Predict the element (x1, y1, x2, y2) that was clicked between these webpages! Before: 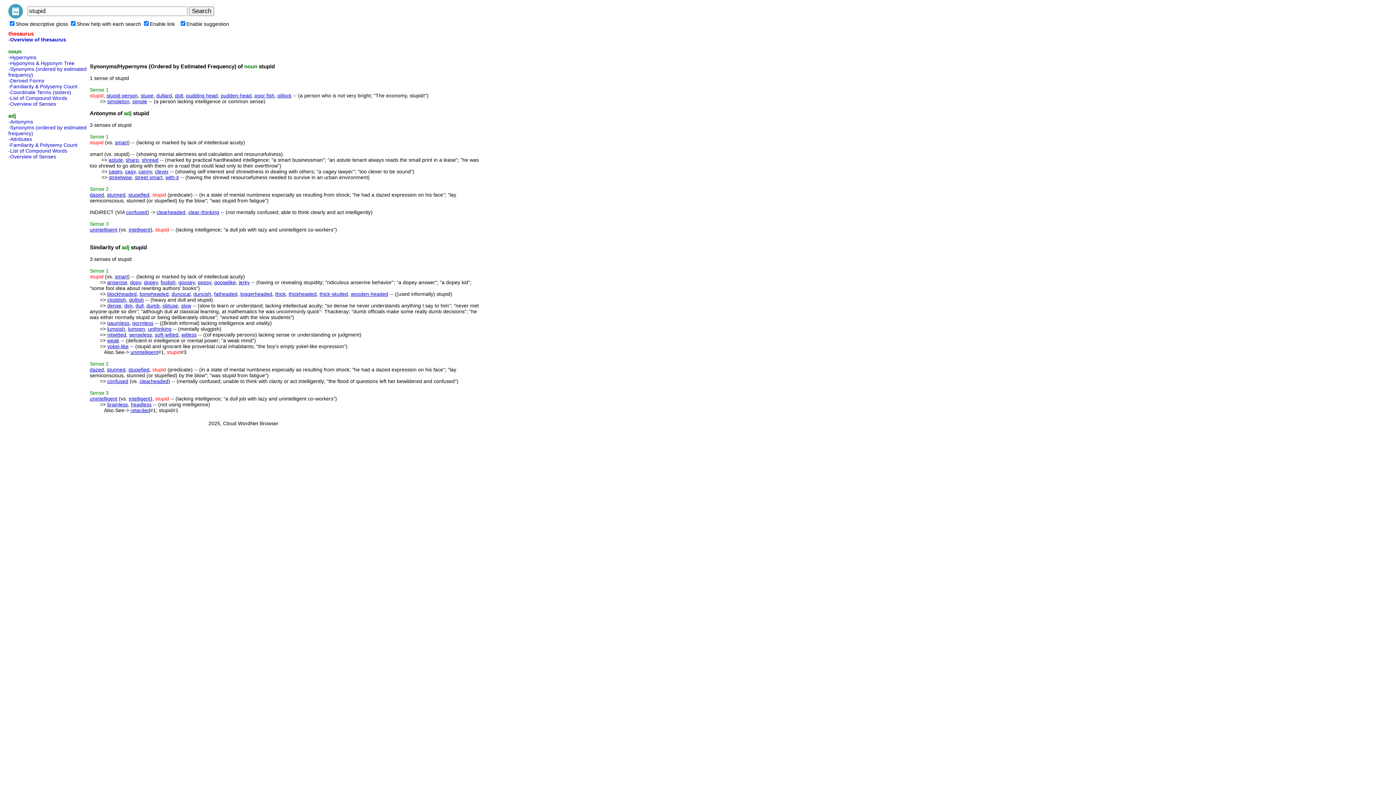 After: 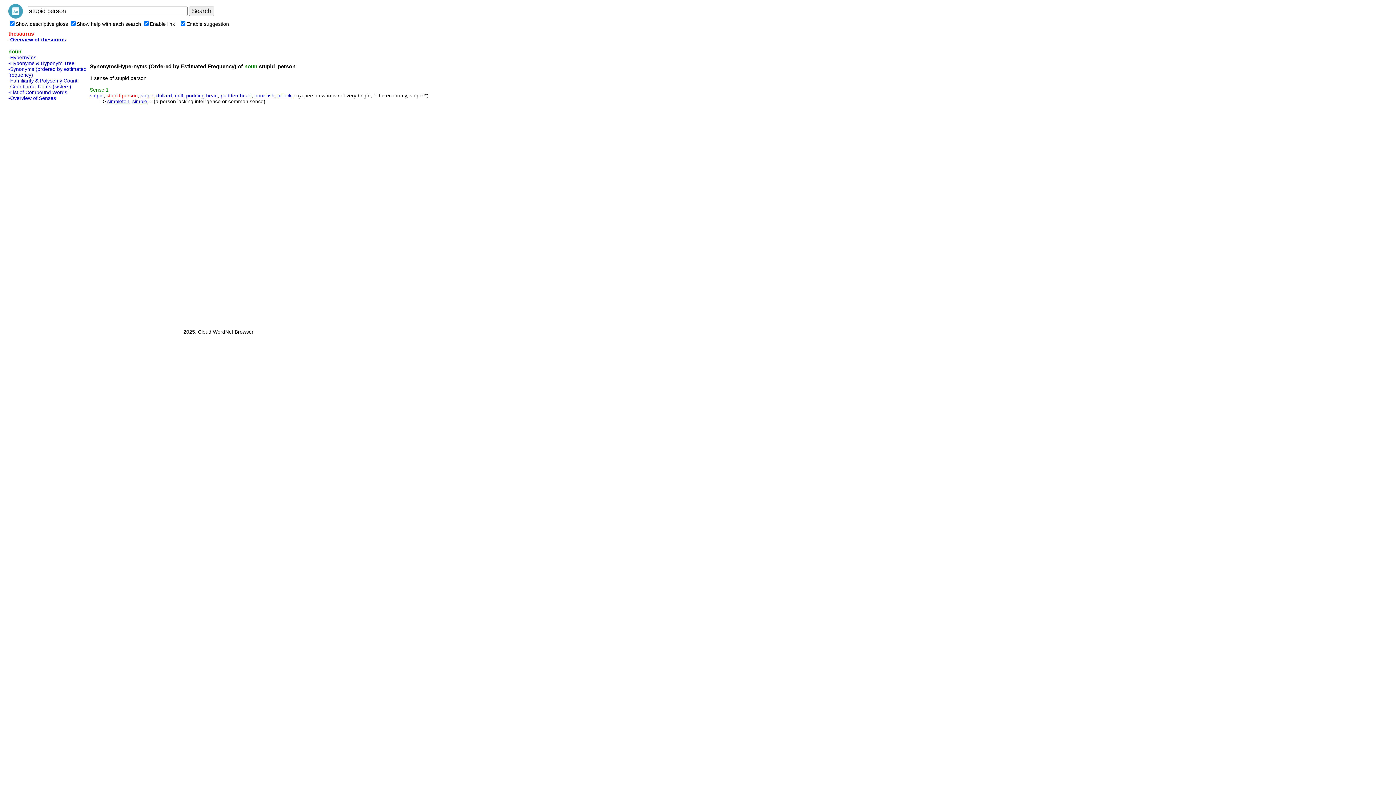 Action: bbox: (106, 92, 137, 98) label: stupid person